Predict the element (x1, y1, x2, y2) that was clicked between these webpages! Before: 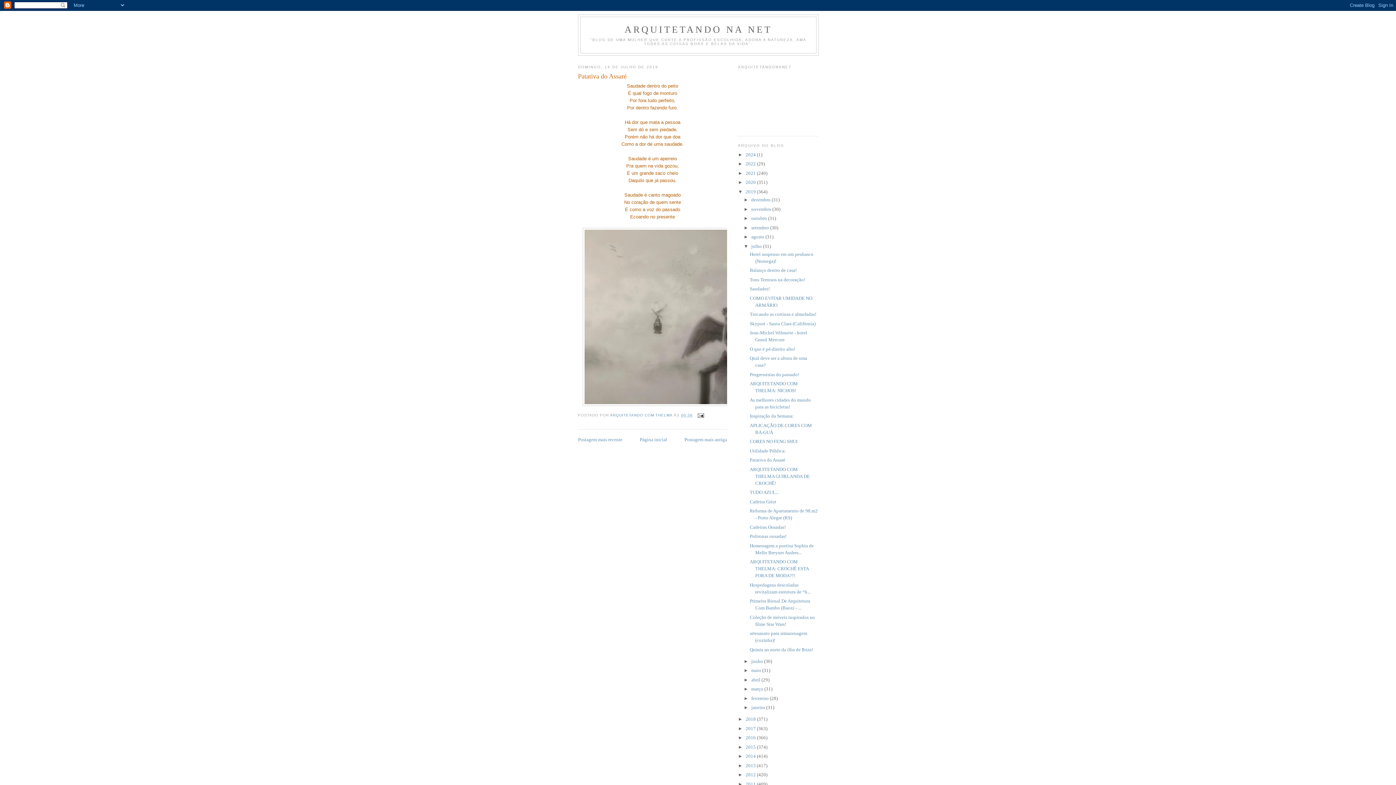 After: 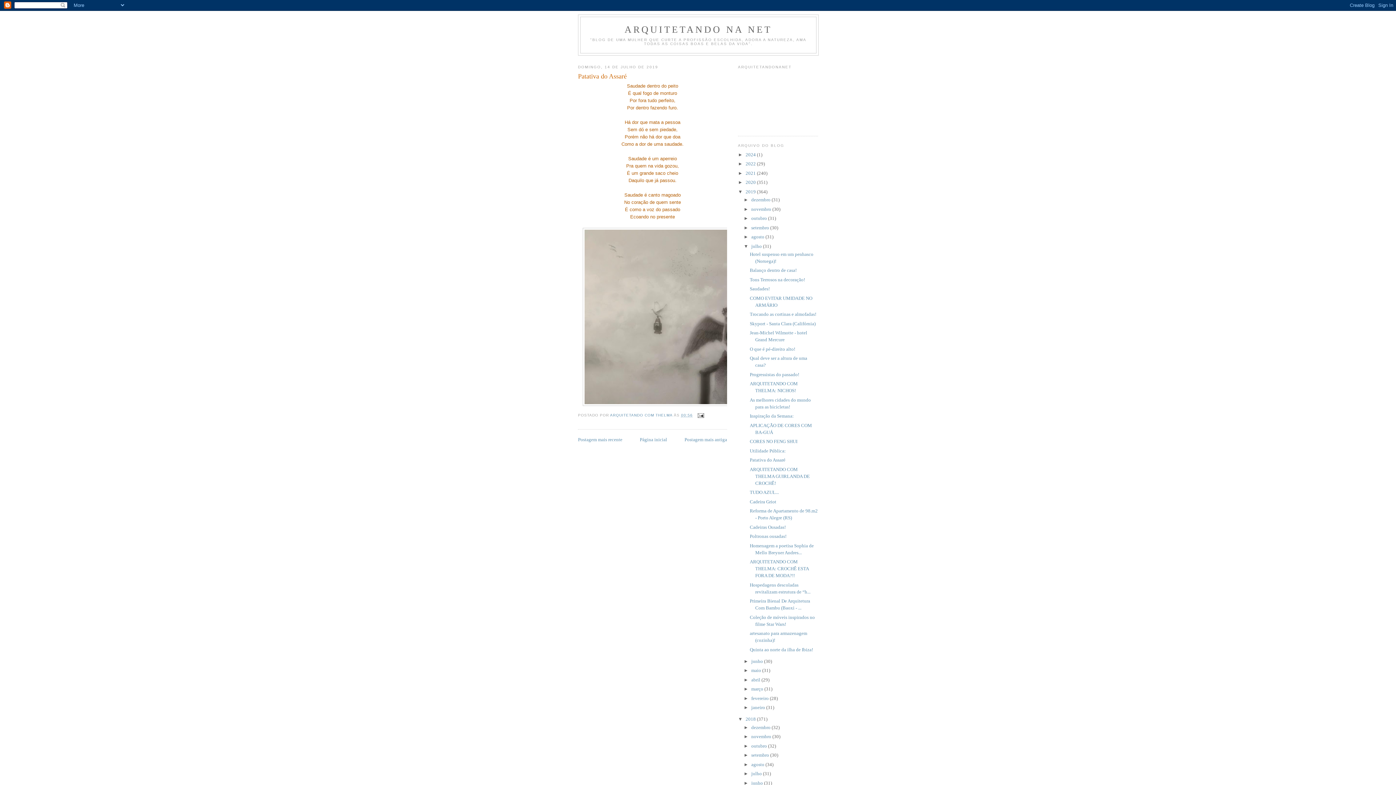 Action: bbox: (738, 716, 745, 722) label: ►  